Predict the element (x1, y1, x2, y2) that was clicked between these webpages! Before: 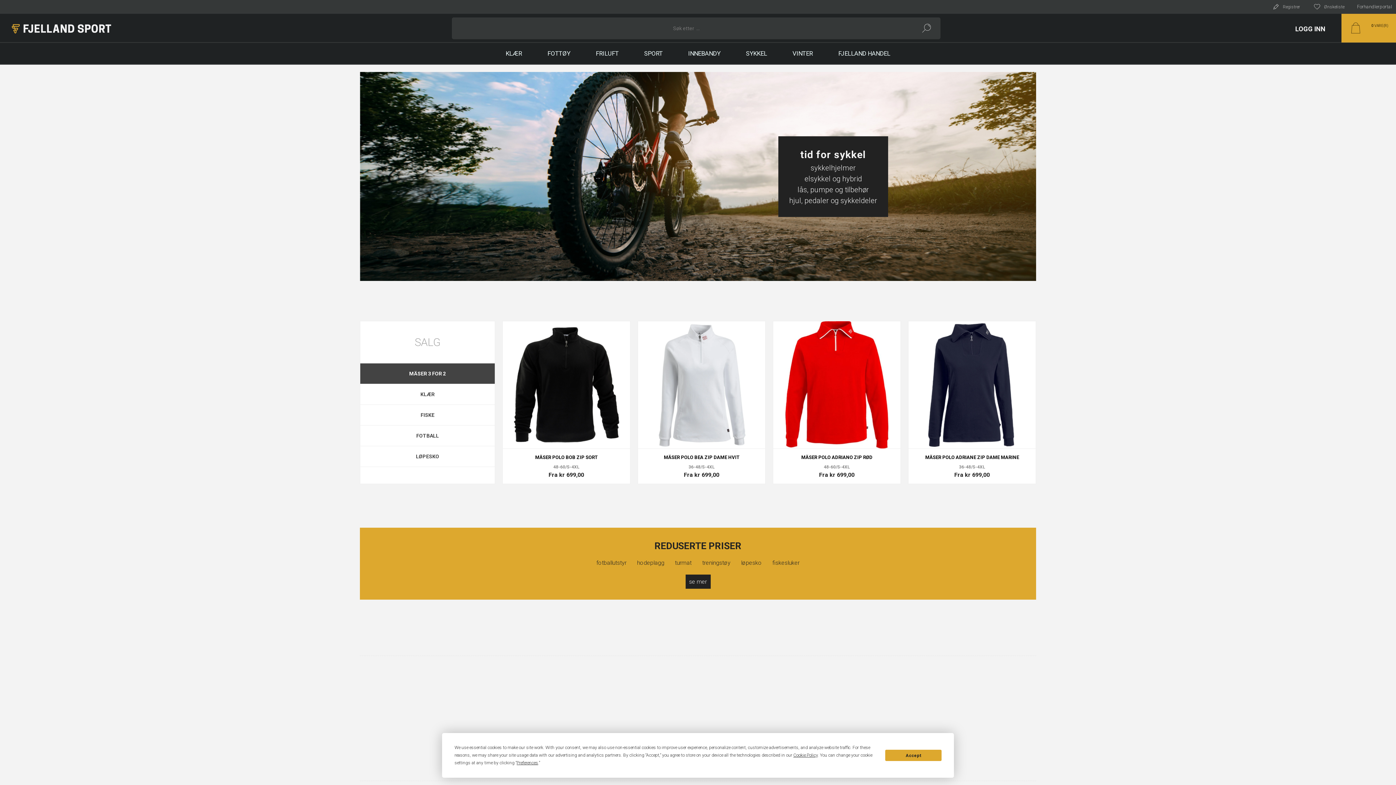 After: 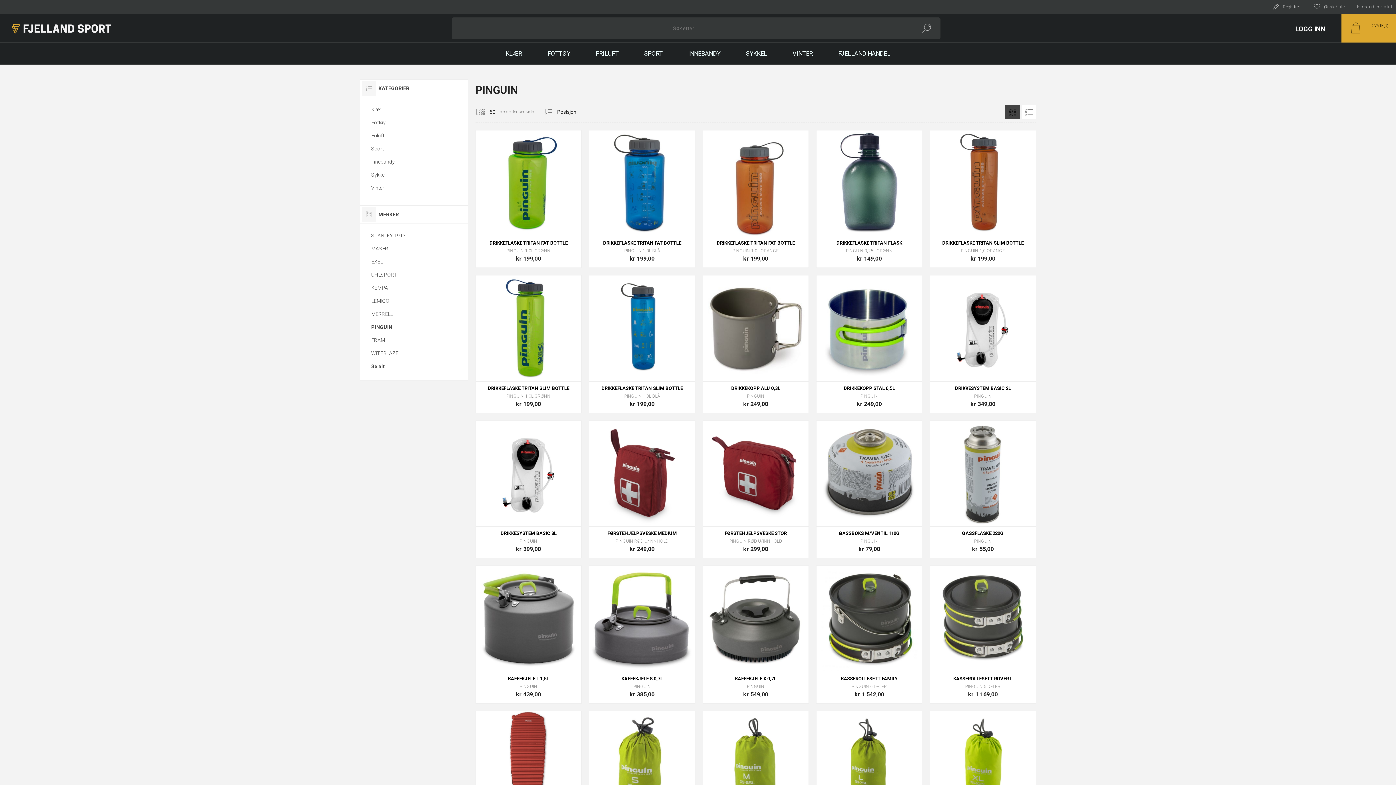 Action: bbox: (588, 664, 637, 713)